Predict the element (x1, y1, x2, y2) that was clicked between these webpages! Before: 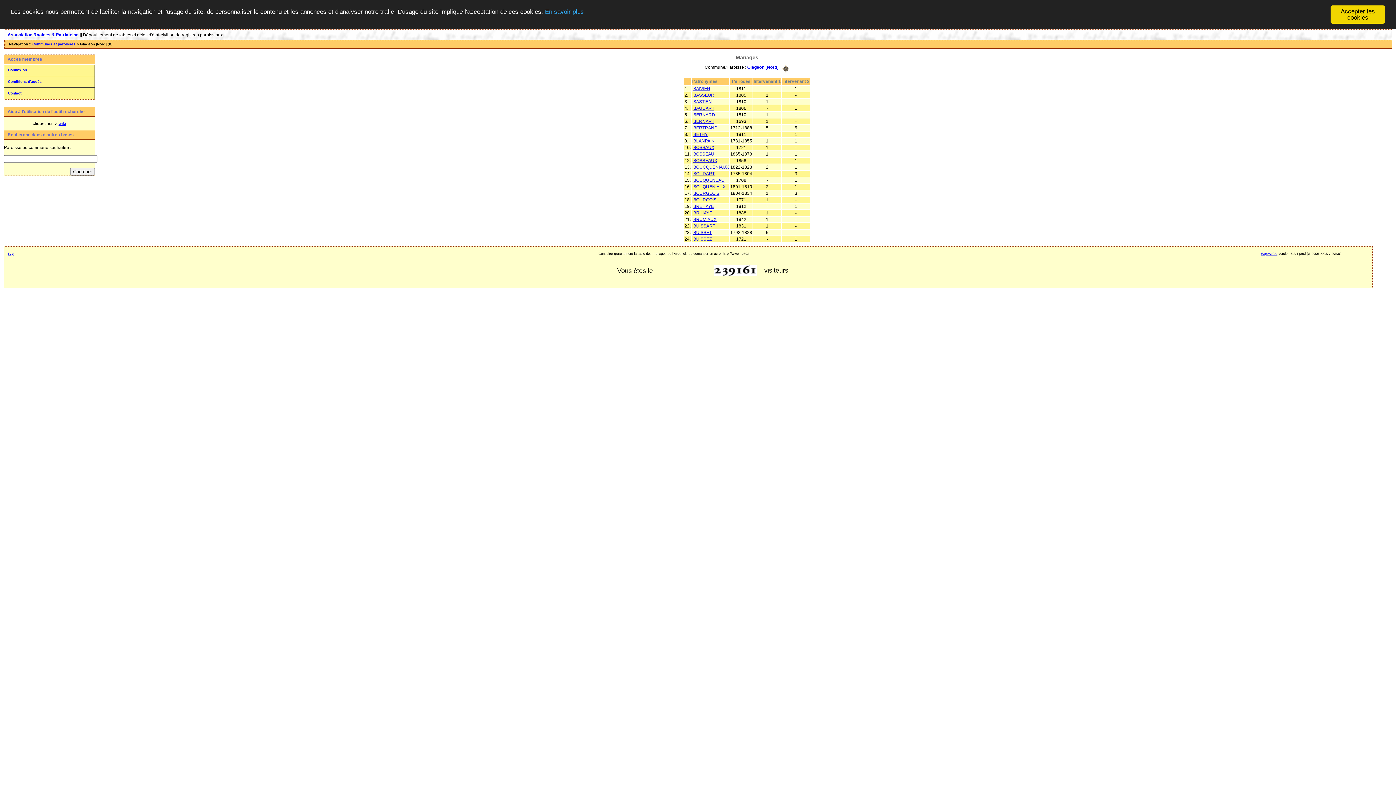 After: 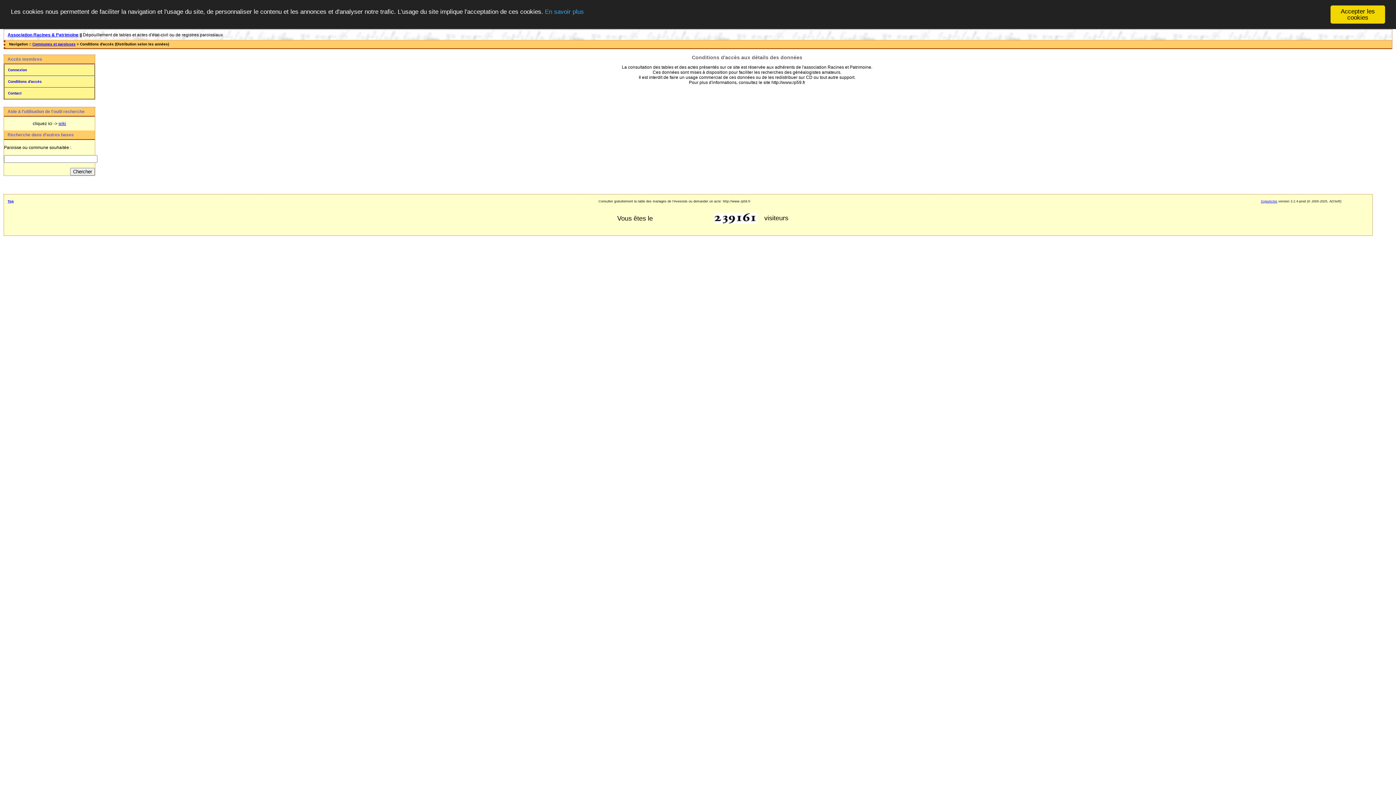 Action: bbox: (4, 76, 94, 87) label: Conditions d'accès